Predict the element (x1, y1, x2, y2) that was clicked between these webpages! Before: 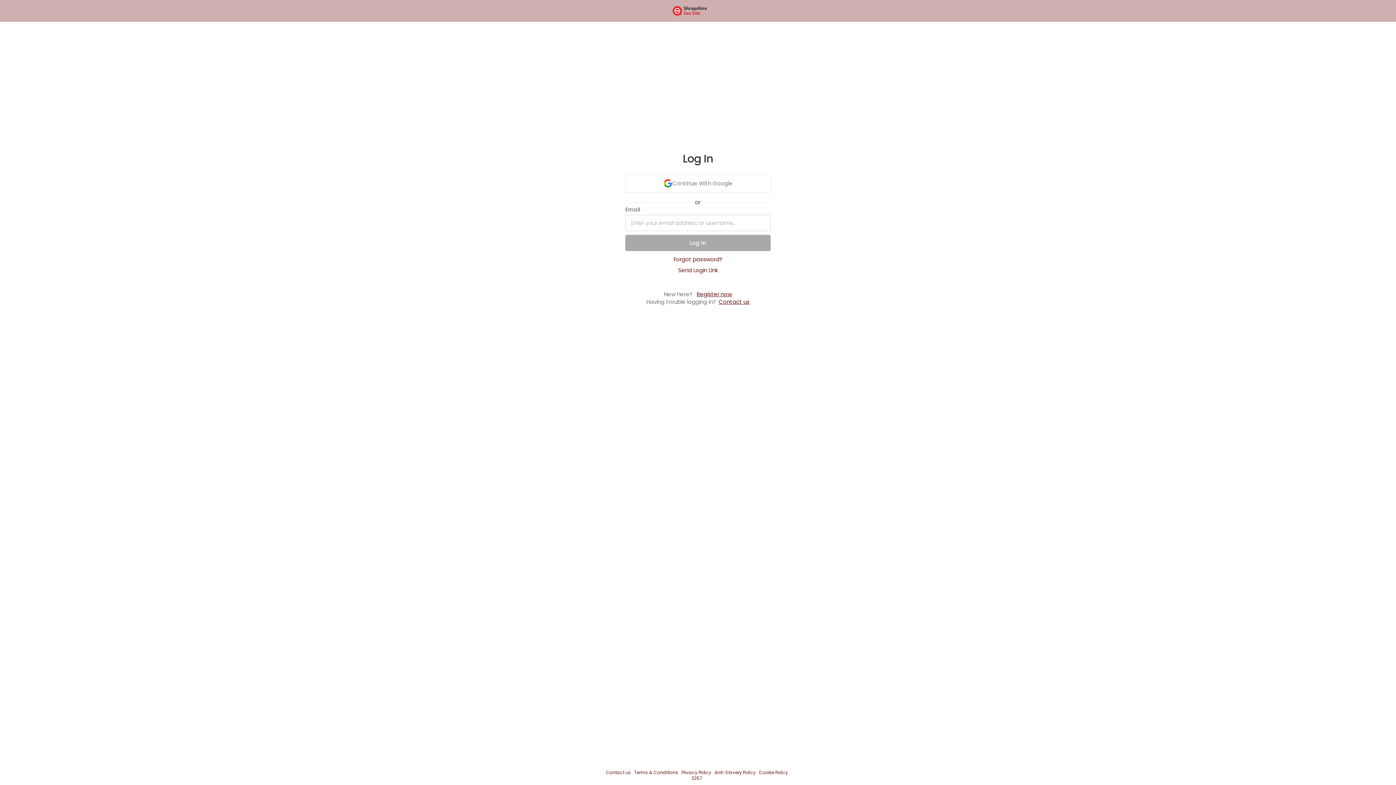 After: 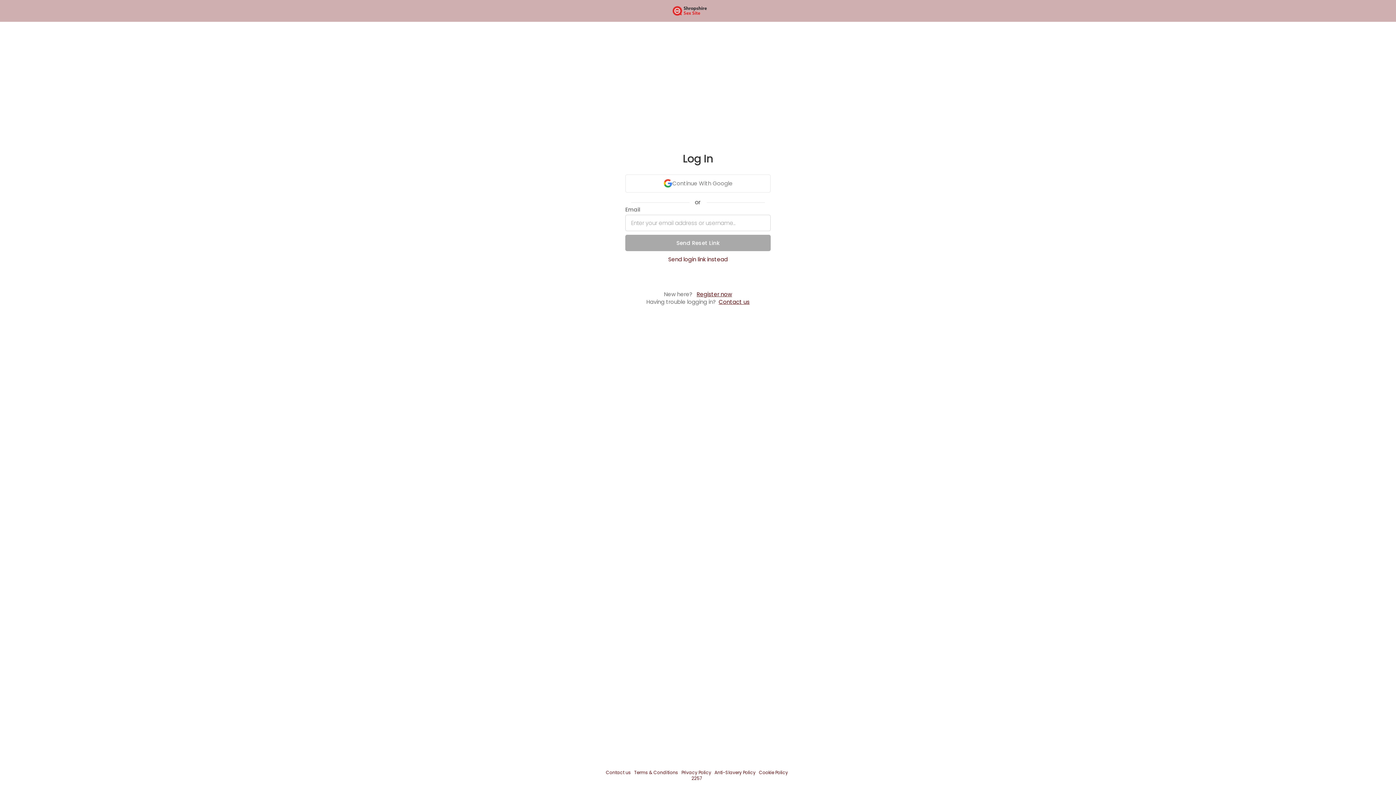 Action: label: Forgot password? bbox: (673, 255, 722, 263)